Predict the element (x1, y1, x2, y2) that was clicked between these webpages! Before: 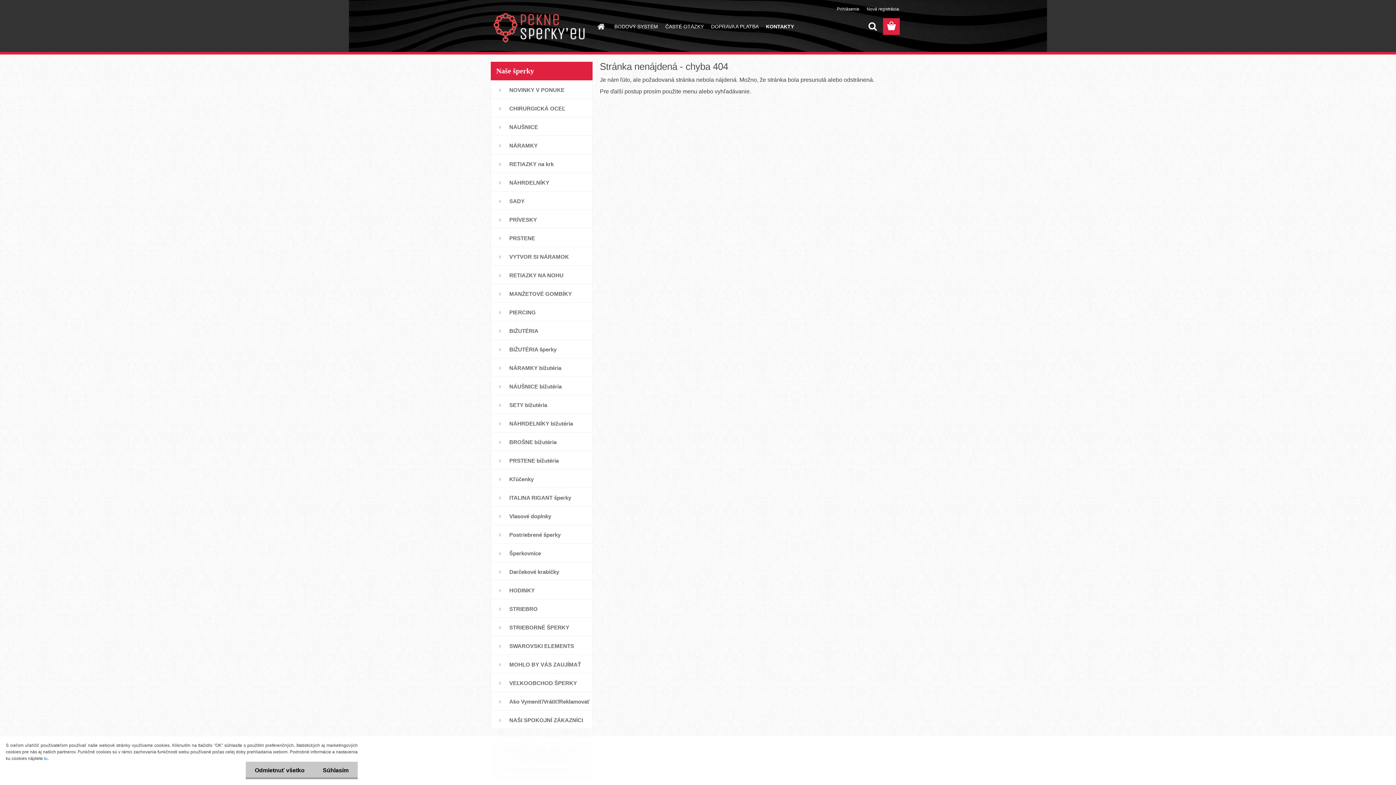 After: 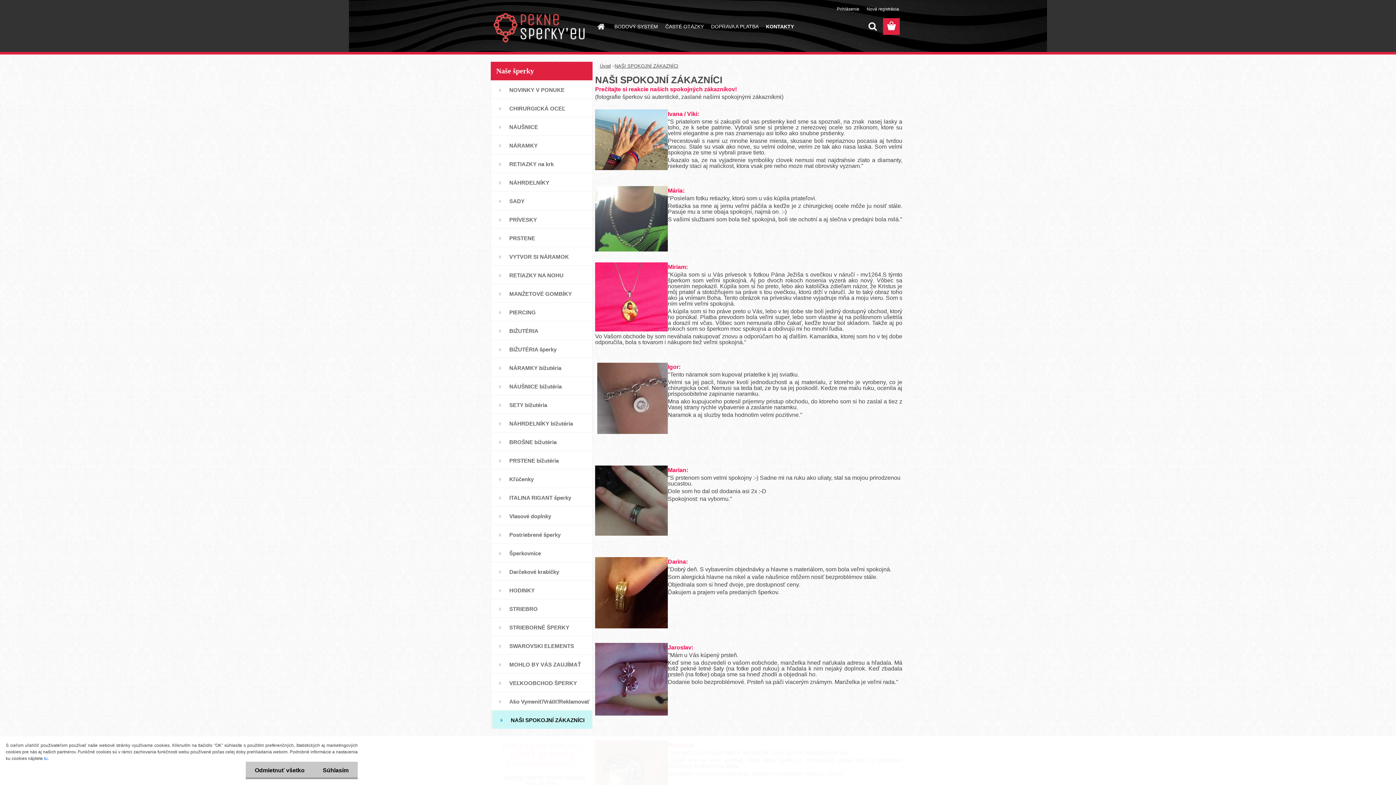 Action: label: NAŠI SPOKOJNÍ ZÁKAZNÍCI bbox: (490, 710, 592, 729)